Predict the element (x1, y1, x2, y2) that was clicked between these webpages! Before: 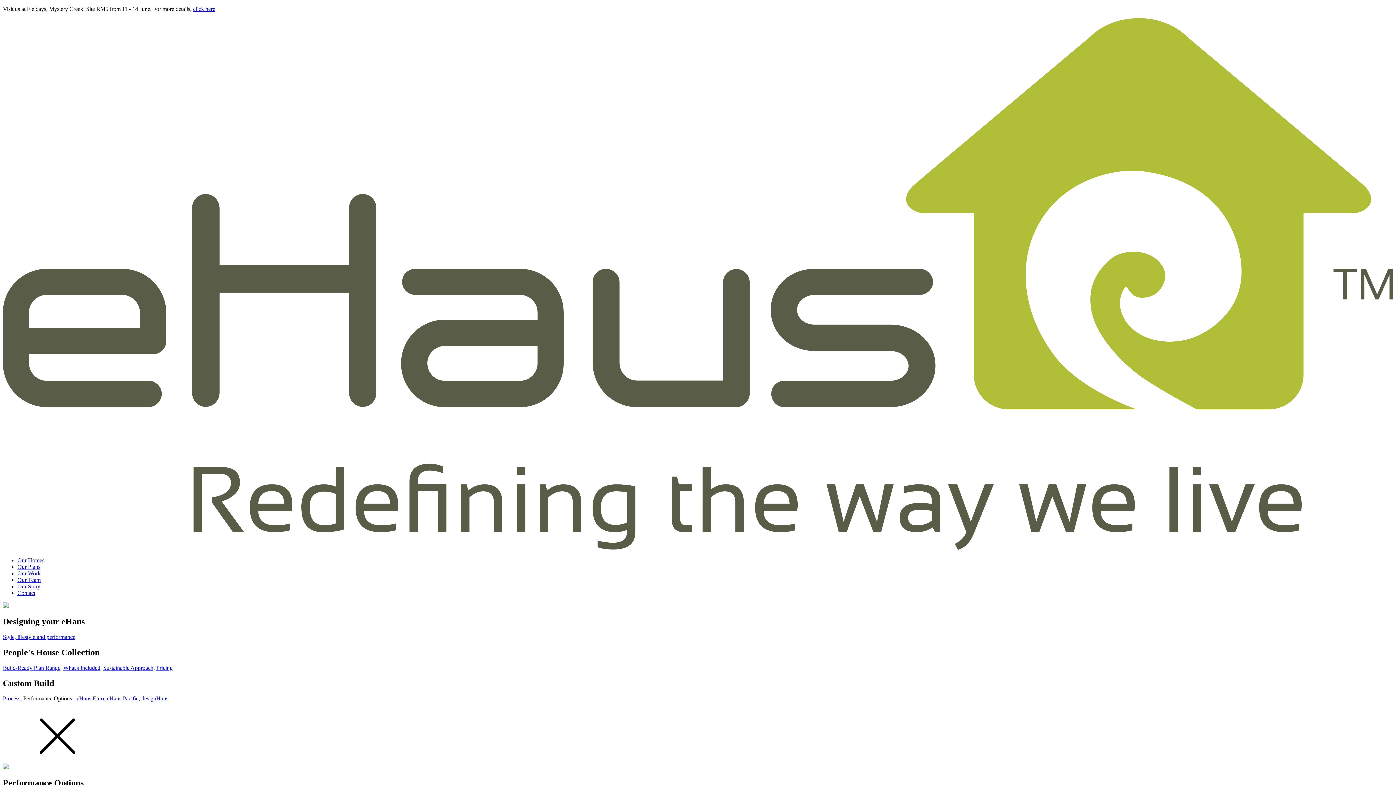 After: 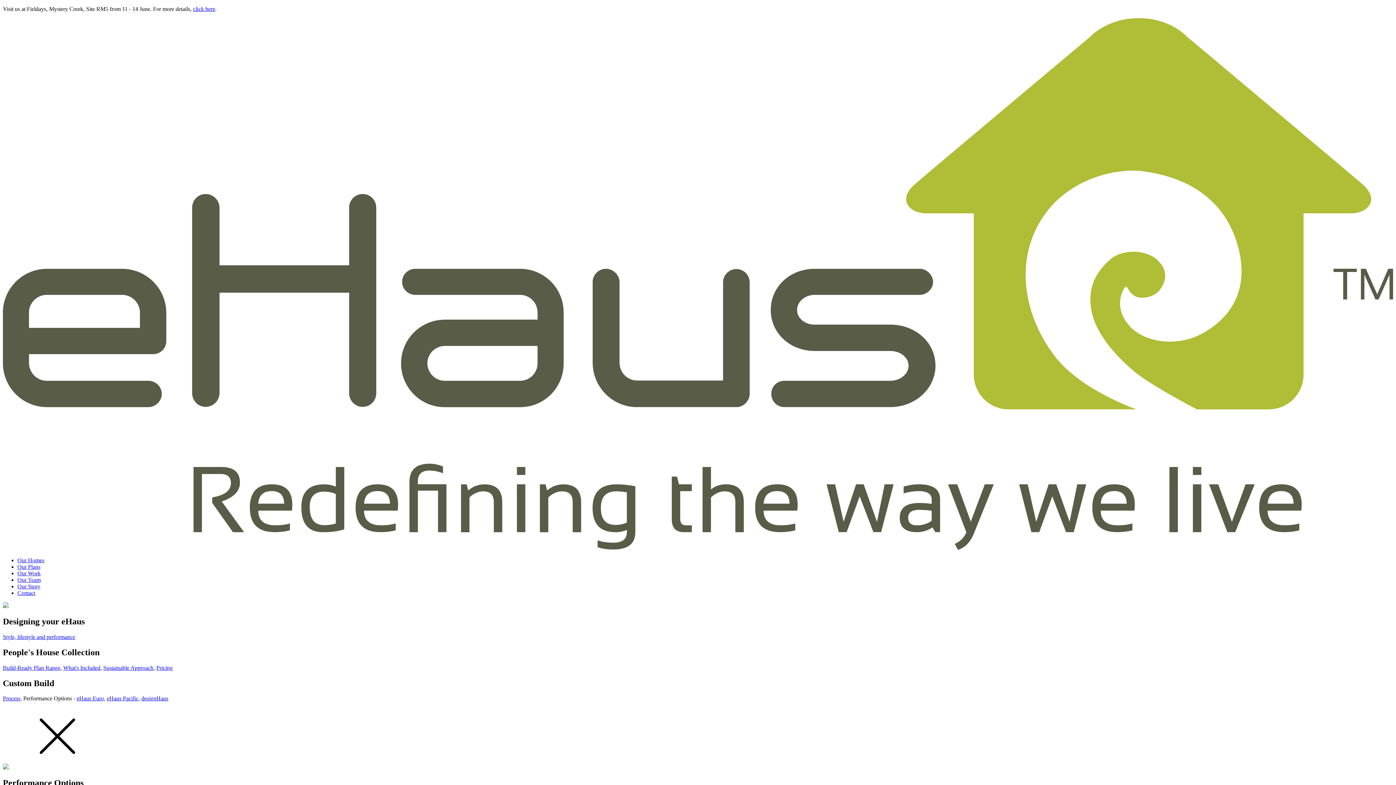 Action: label: eHaus Euro, bbox: (76, 695, 105, 701)